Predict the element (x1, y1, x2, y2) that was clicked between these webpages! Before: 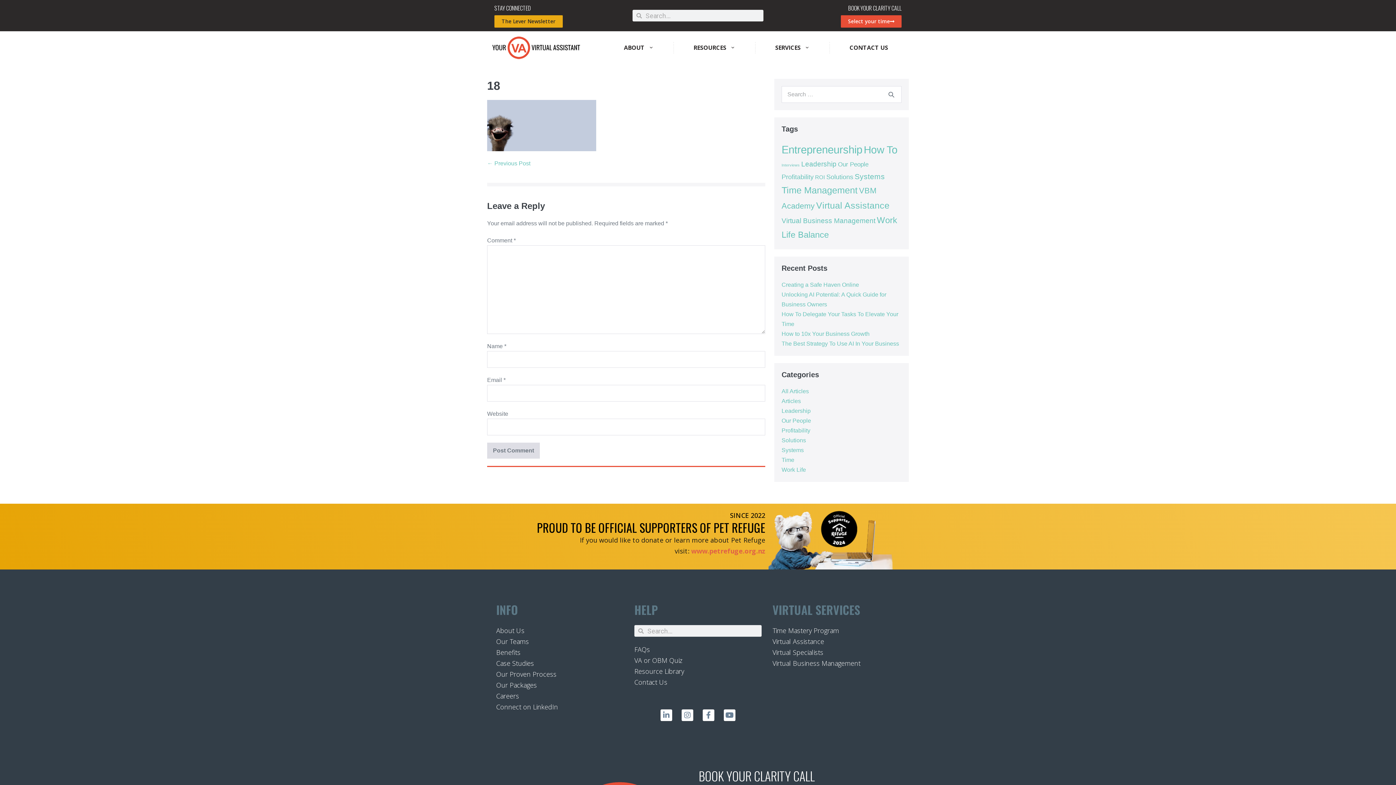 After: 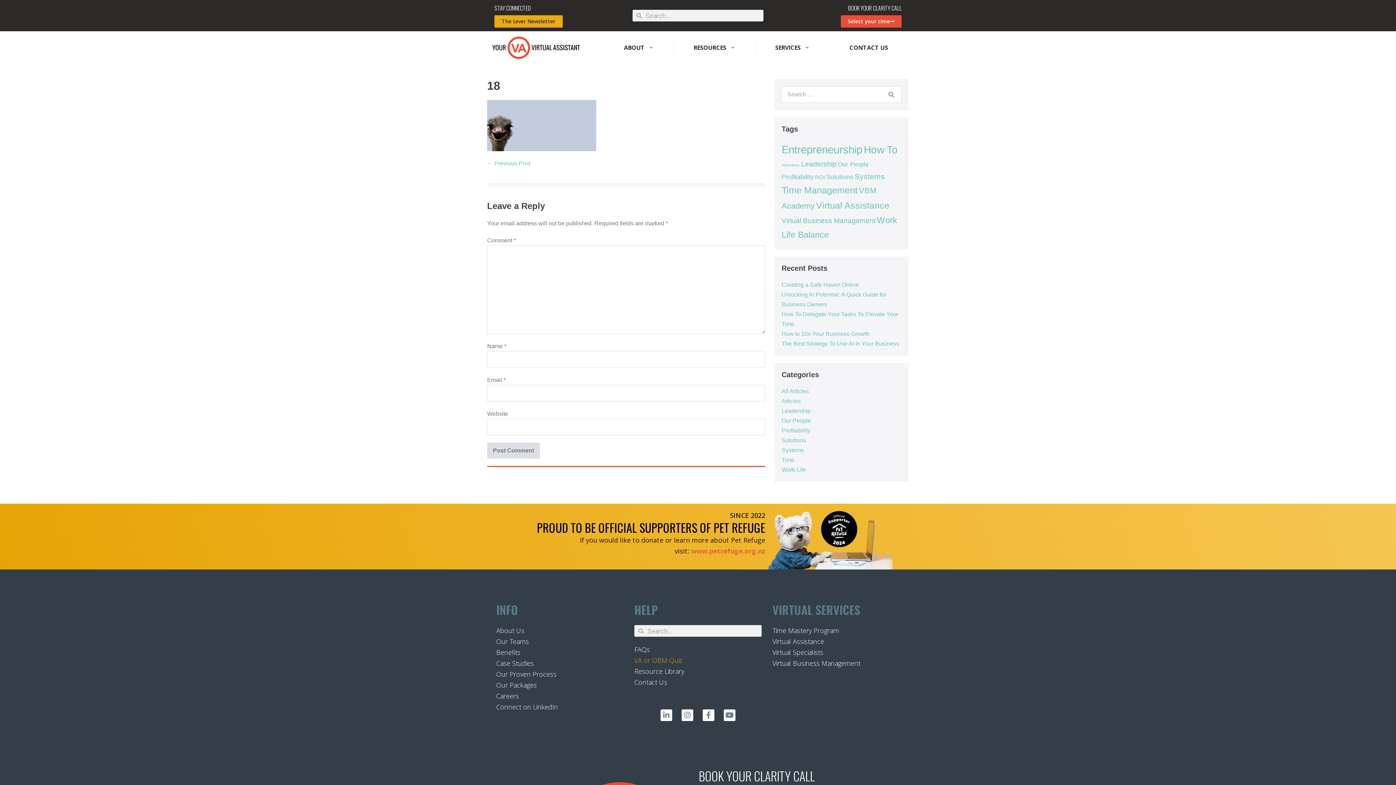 Action: label: VA or OBM Quiz bbox: (634, 655, 761, 666)